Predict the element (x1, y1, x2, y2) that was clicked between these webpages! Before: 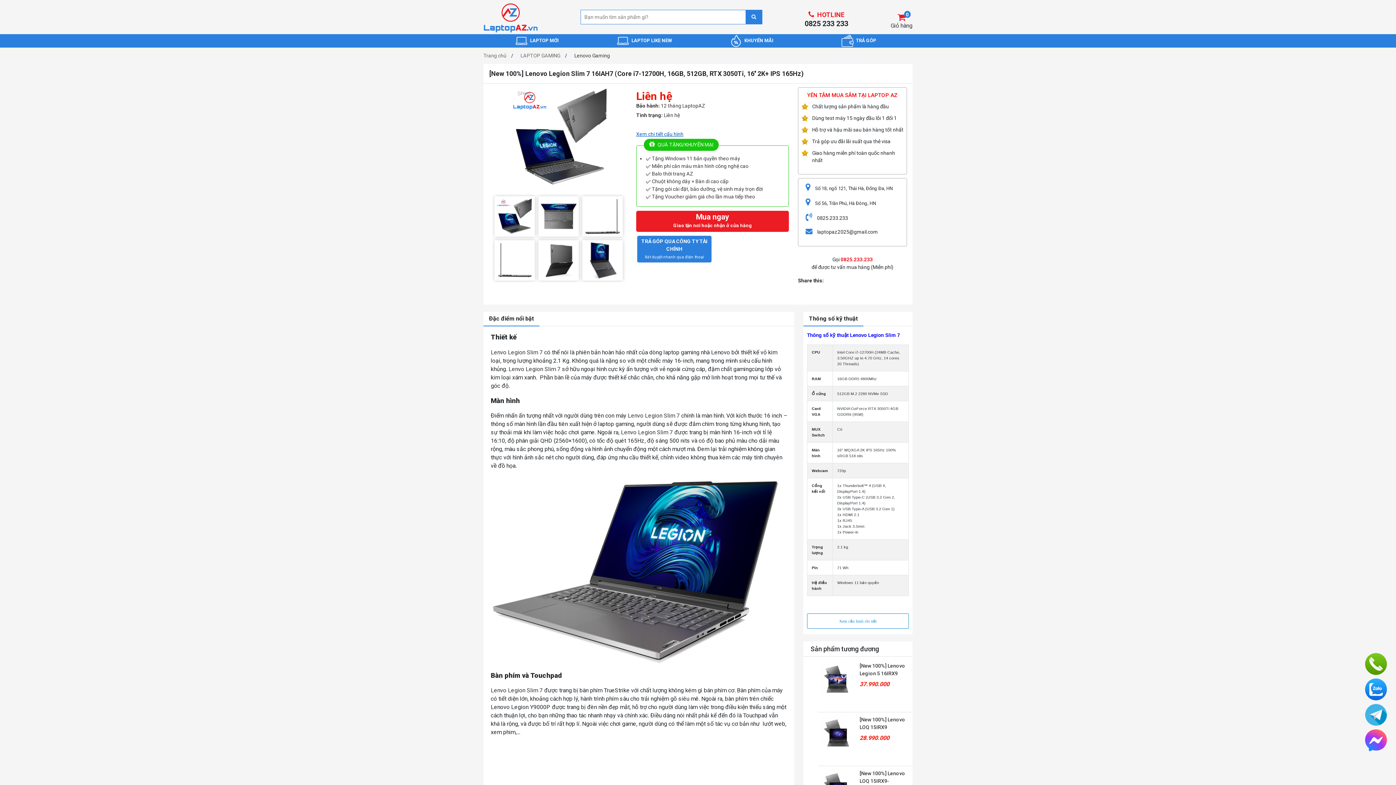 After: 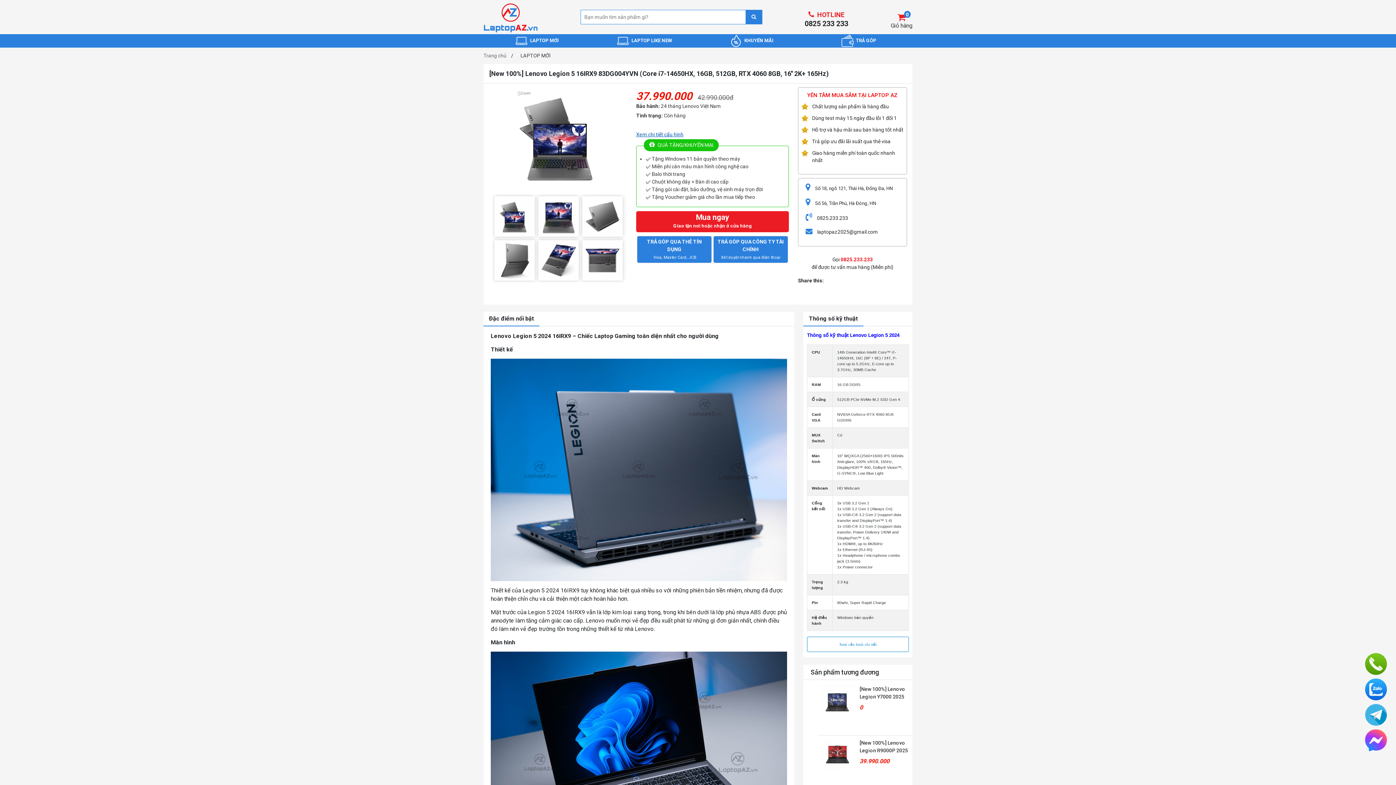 Action: bbox: (859, 662, 909, 676) label: [New 100%] Lenovo Legion 5 16IRX9 83DG004YVN (Core i7-14650HX, 16GB, 512GB, RTX 4060 8GB, 16'' 2K+ 165Hz)